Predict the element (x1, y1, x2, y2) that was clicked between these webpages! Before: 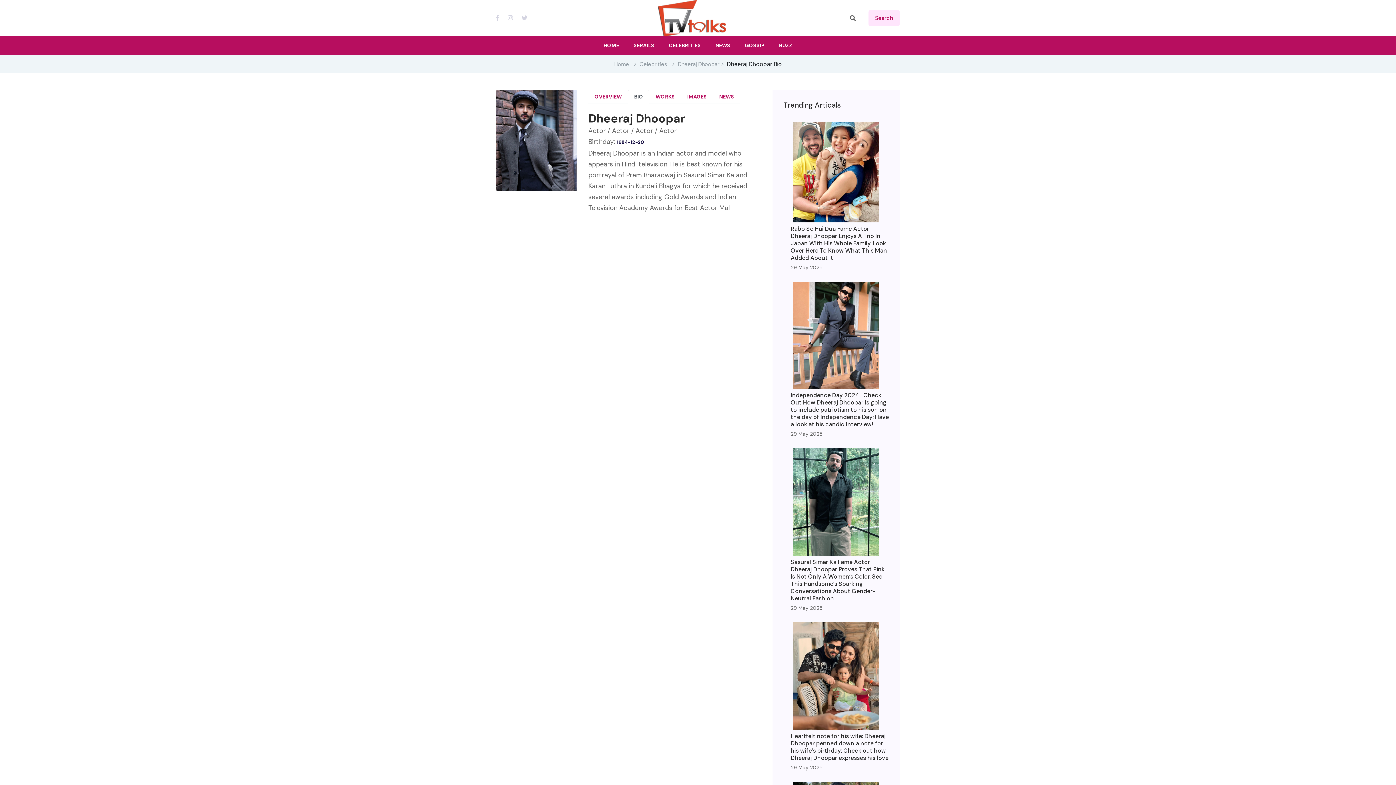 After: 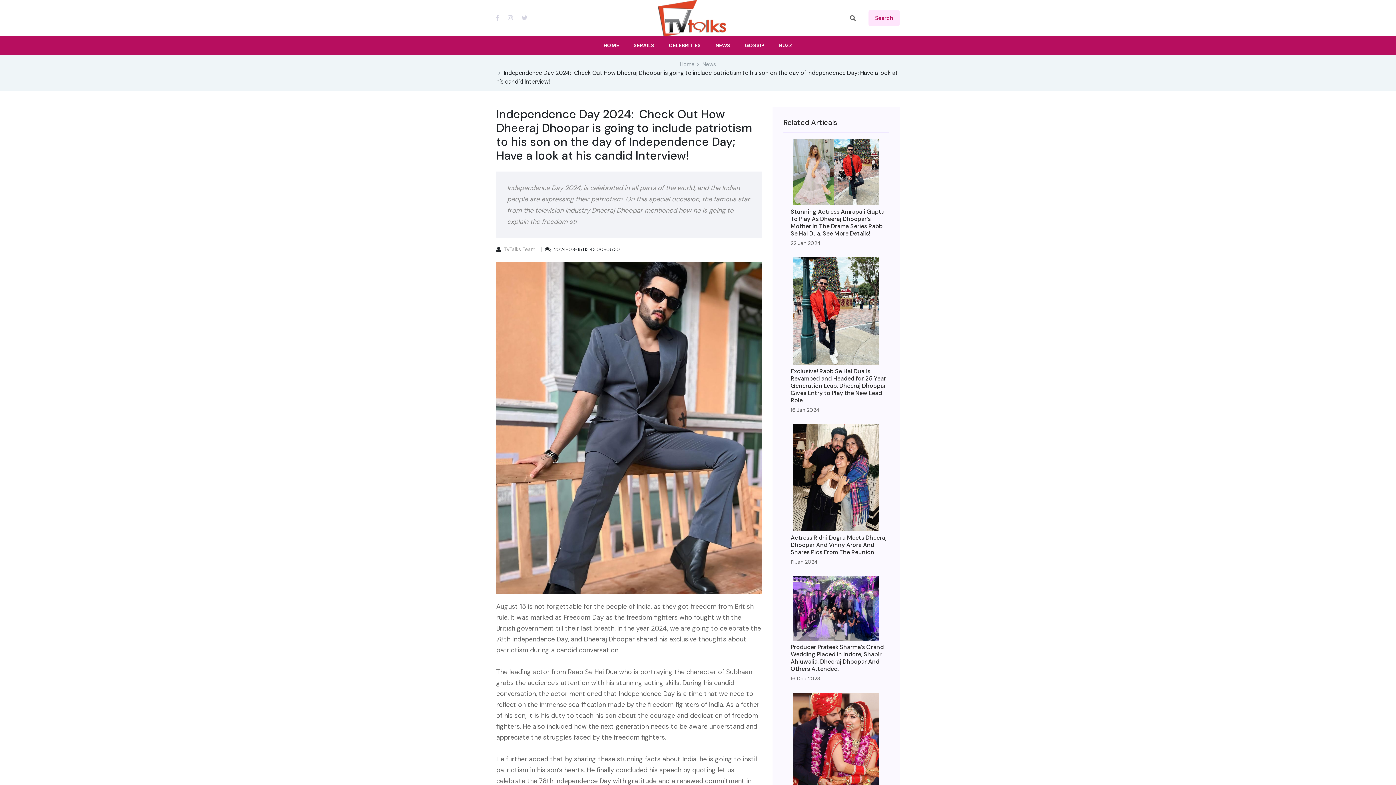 Action: bbox: (783, 278, 889, 438) label: Independence Day 2024:  Check Out How Dheeraj Dhoopar is going to include patriotism to his son on the day of Independence Day; Have a look at his candid Interview!

29 May 2025